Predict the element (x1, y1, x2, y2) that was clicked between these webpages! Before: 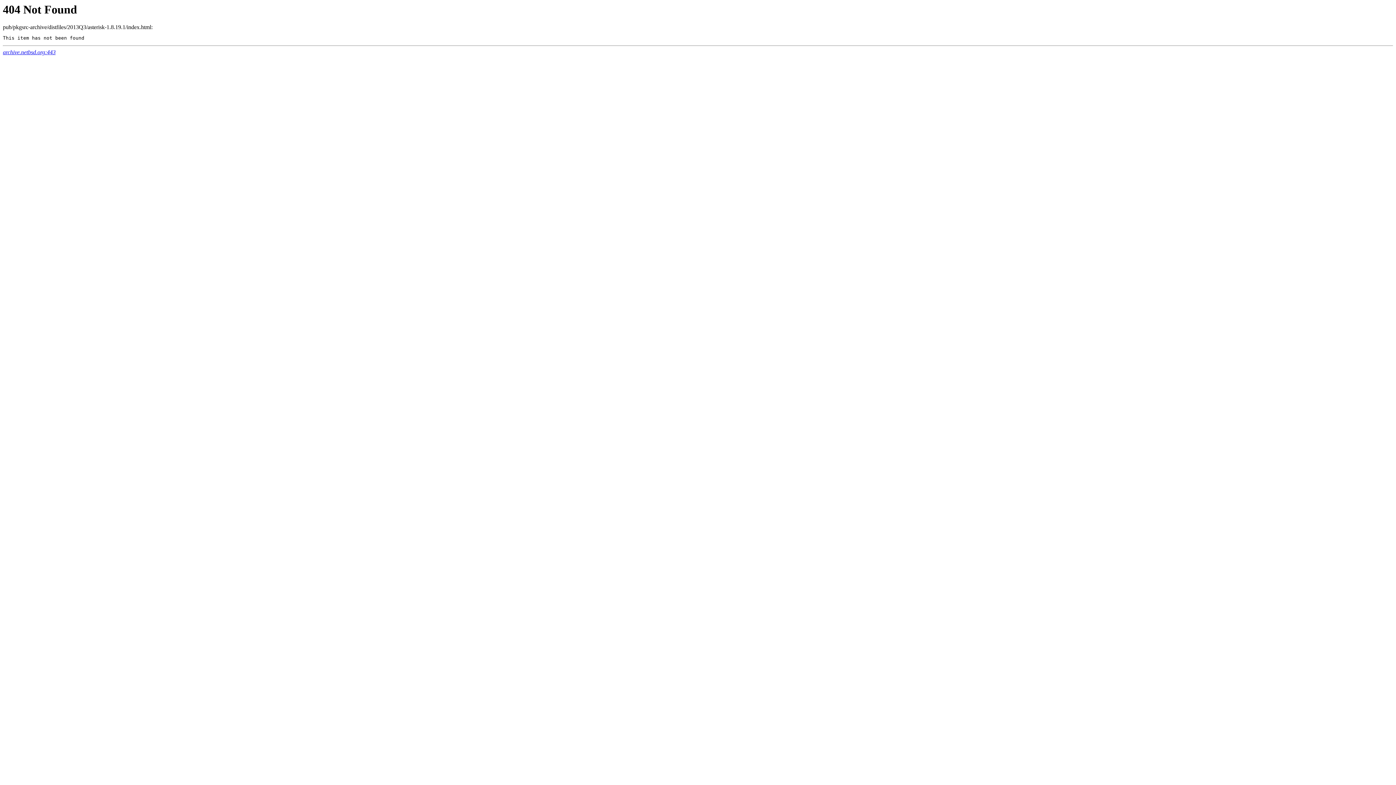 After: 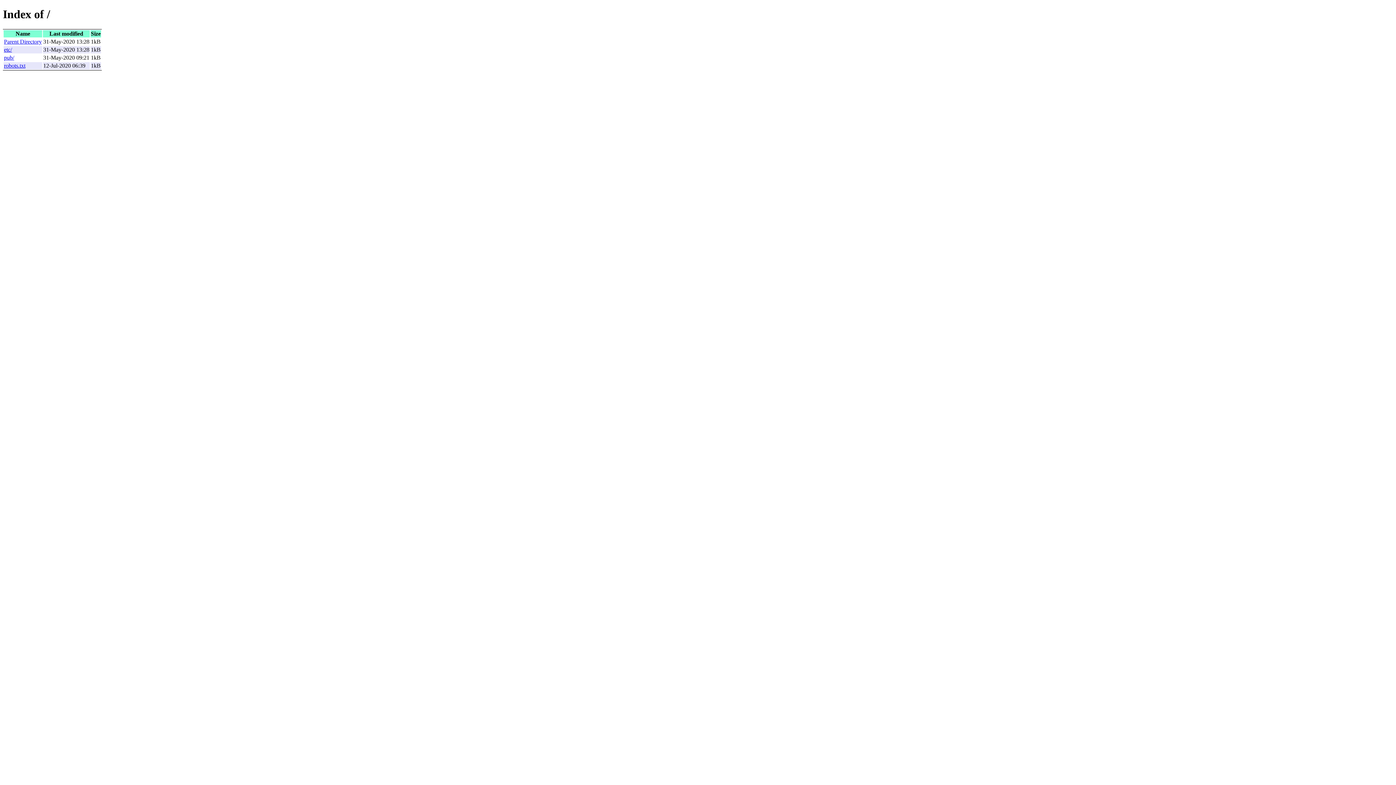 Action: label: archive.netbsd.org:443 bbox: (2, 49, 55, 55)